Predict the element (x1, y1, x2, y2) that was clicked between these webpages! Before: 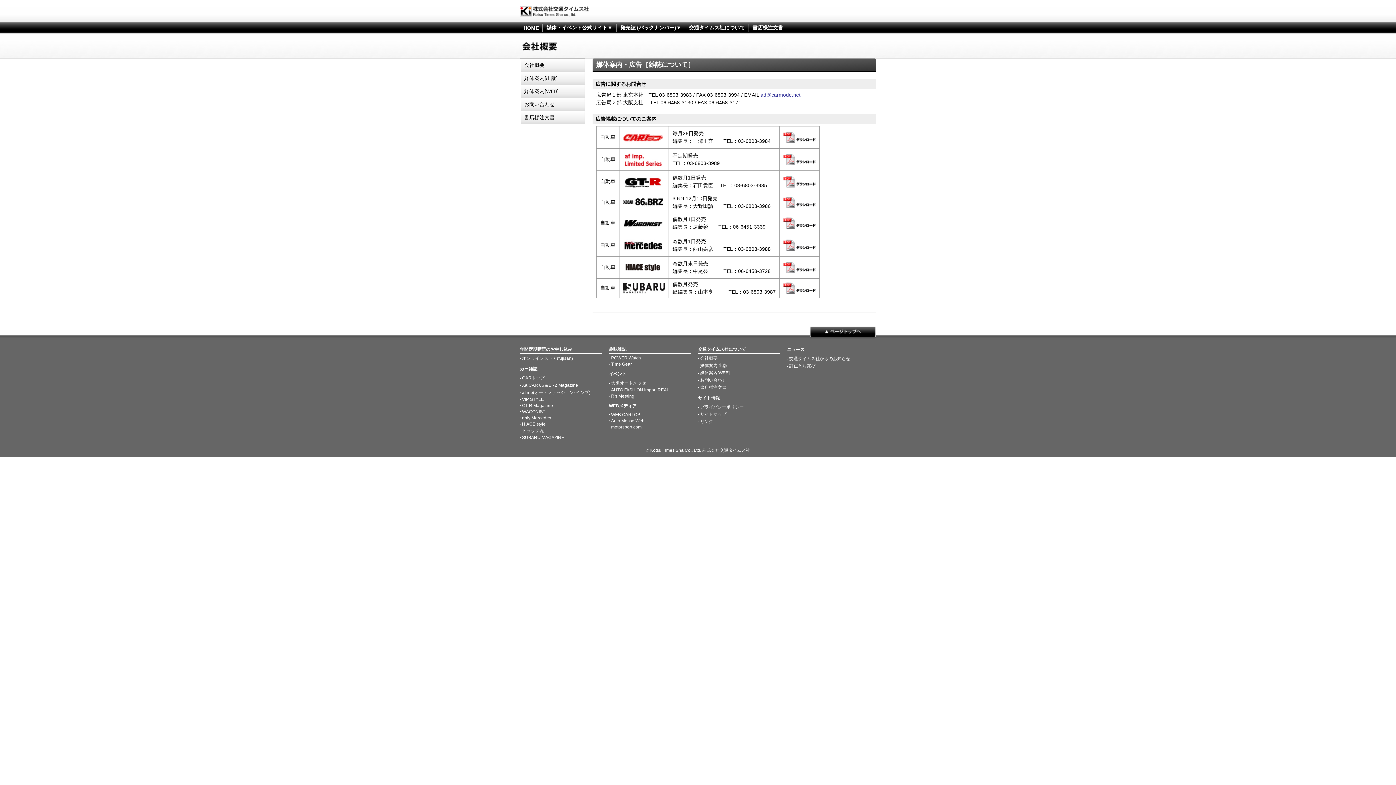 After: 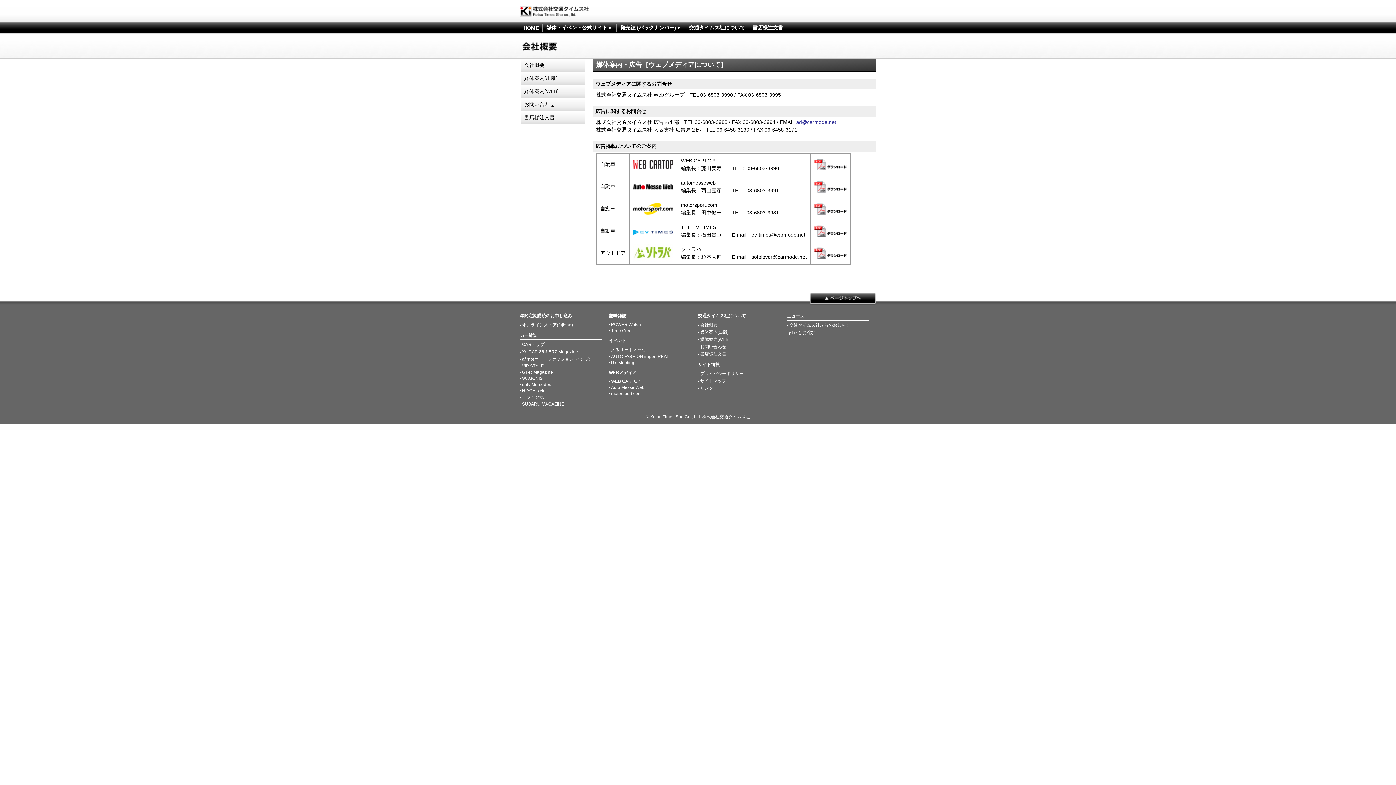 Action: bbox: (520, 85, 584, 97) label: 媒体案内[WEB]